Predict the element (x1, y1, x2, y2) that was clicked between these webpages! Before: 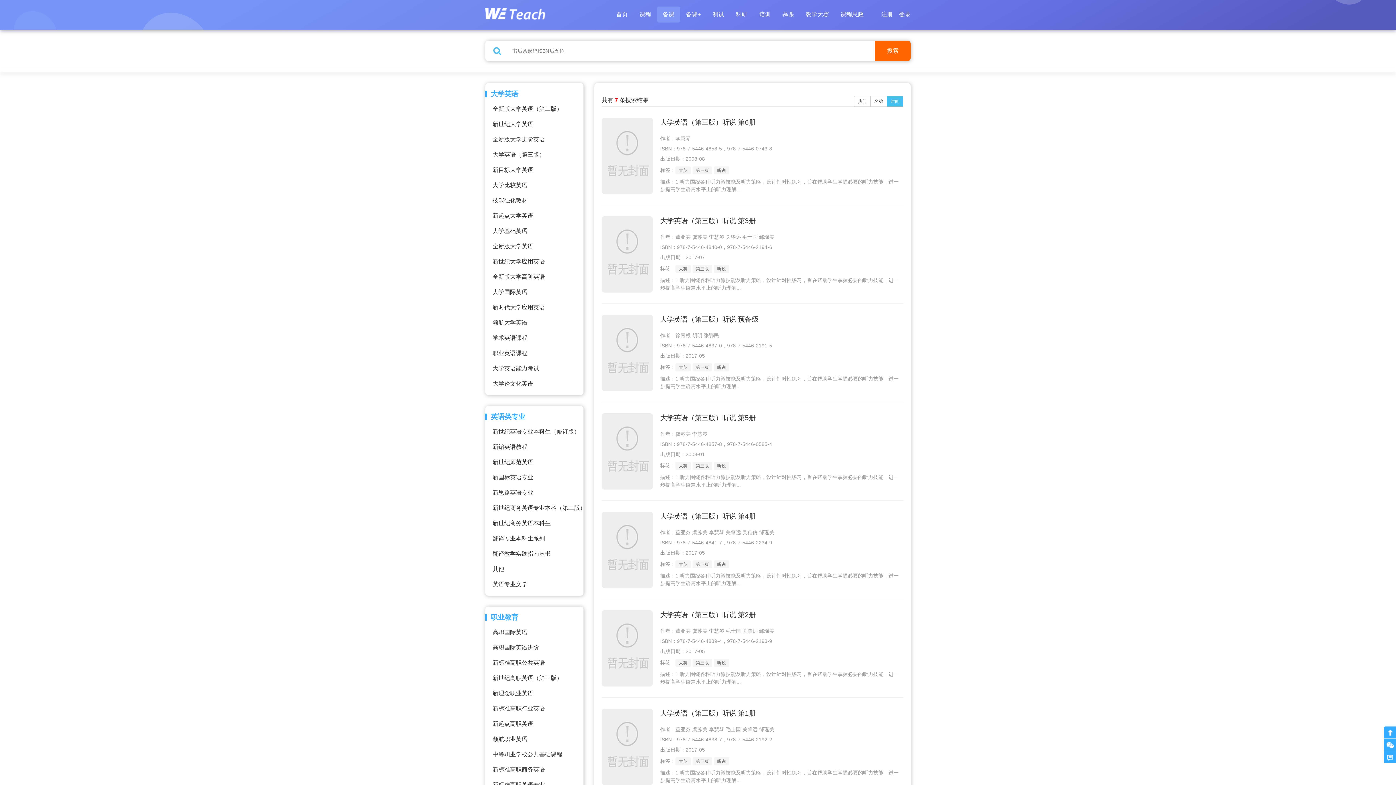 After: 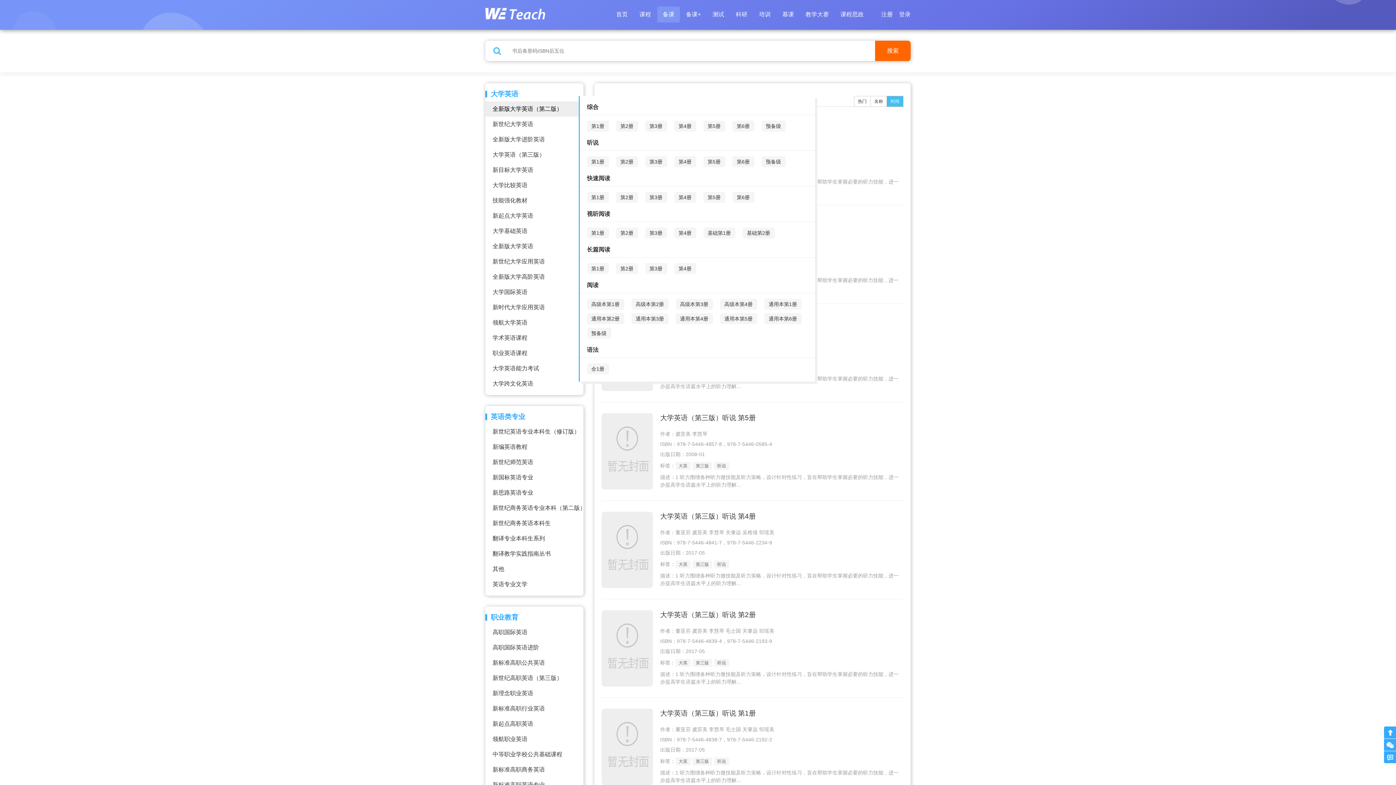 Action: bbox: (485, 101, 583, 116) label: 全新版大学英语（第二版）